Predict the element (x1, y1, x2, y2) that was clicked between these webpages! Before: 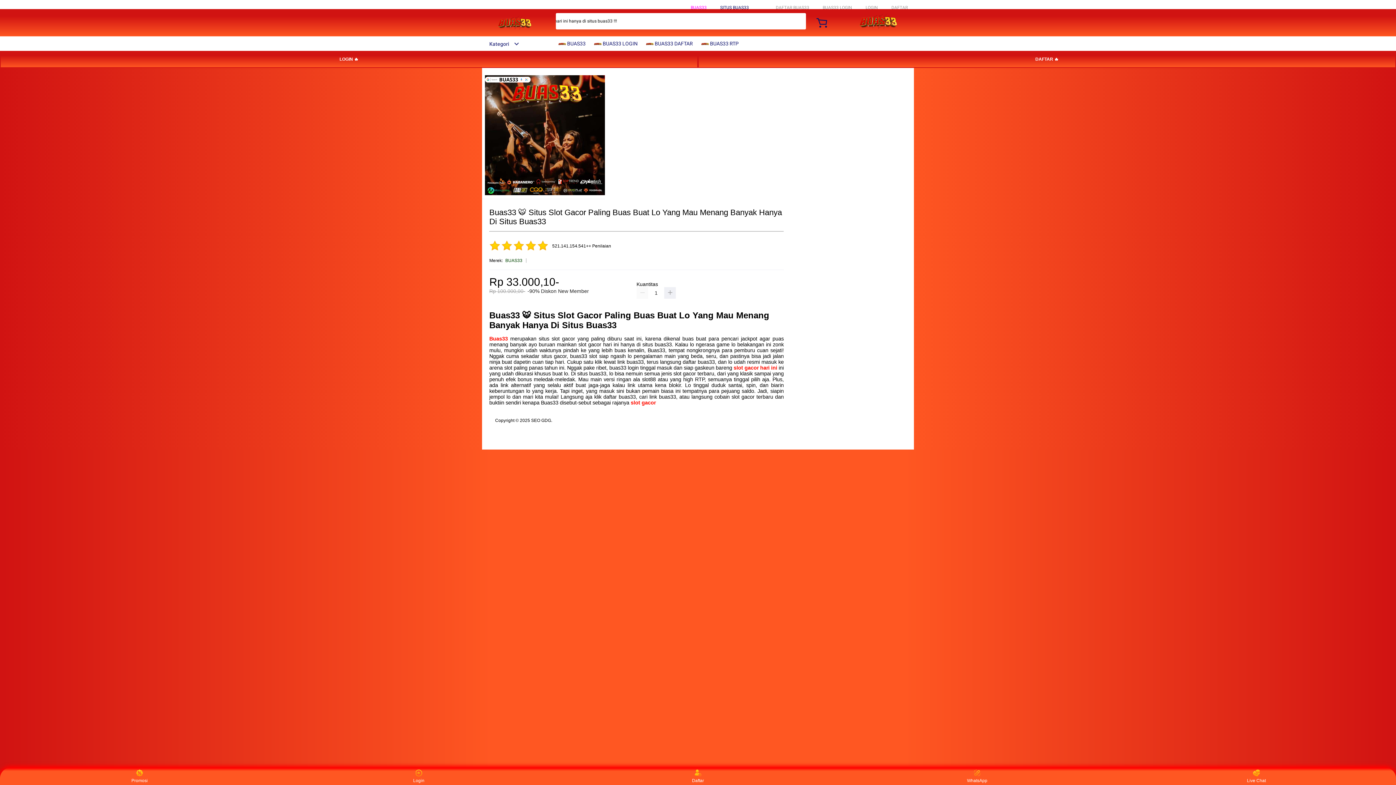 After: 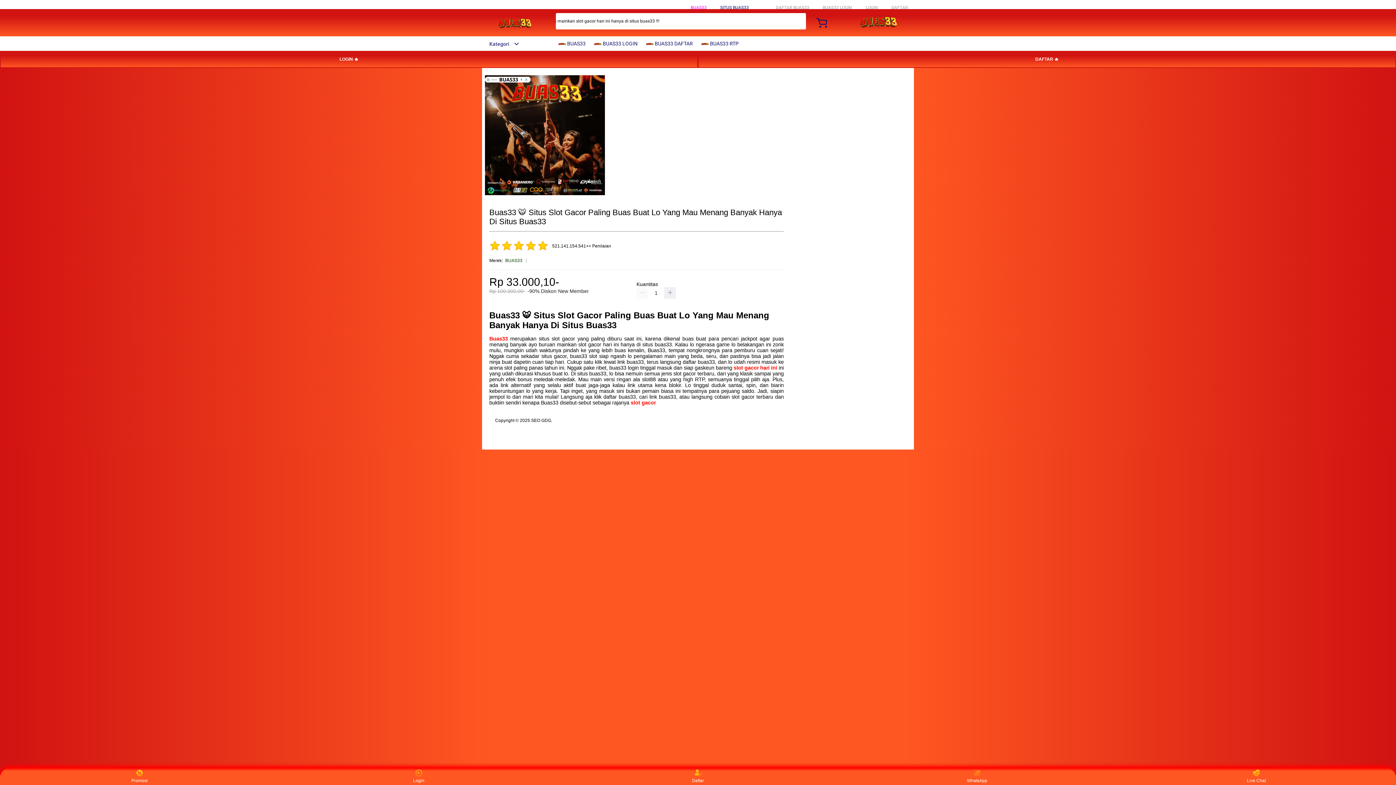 Action: bbox: (482, 15, 547, 30)